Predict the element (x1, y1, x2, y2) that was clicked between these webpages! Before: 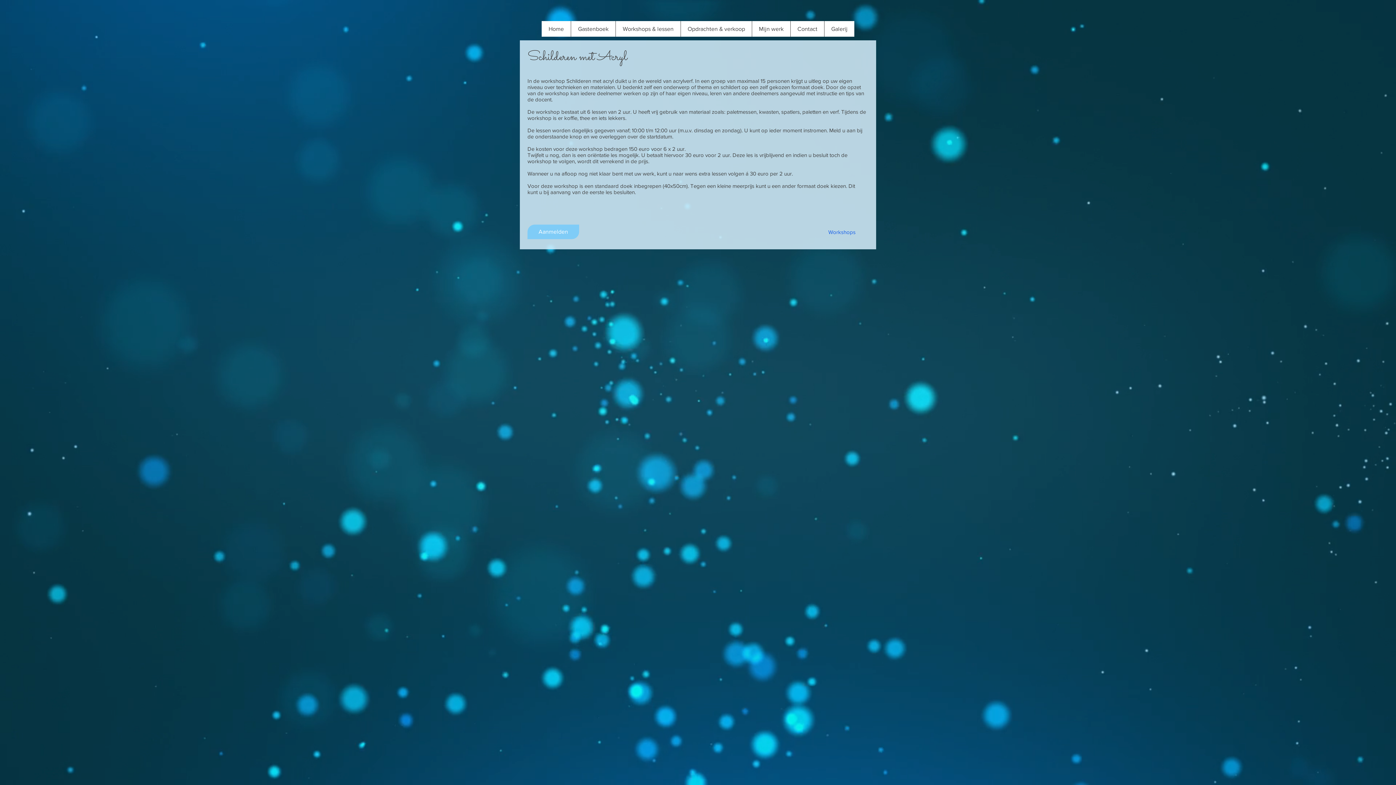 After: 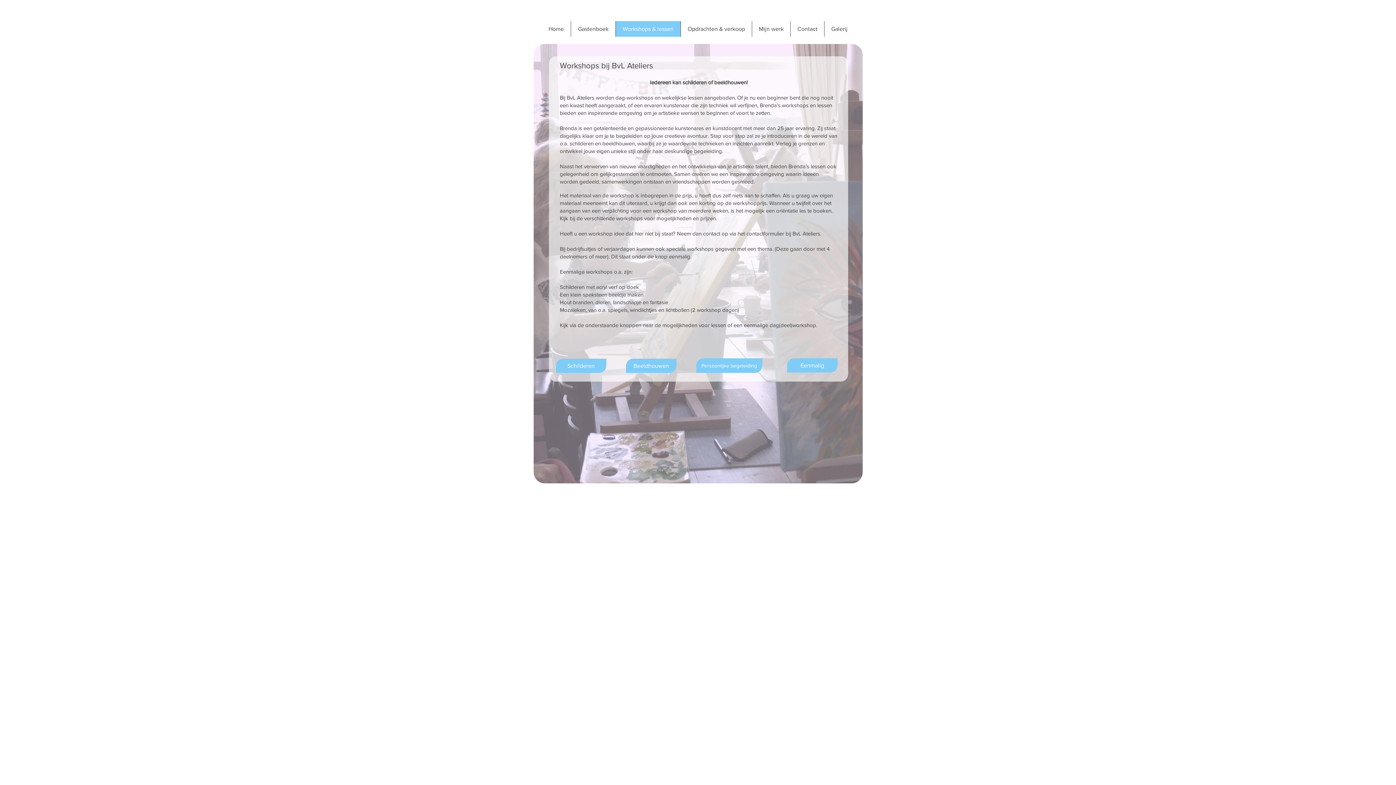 Action: bbox: (615, 21, 680, 36) label: Workshops & lessen